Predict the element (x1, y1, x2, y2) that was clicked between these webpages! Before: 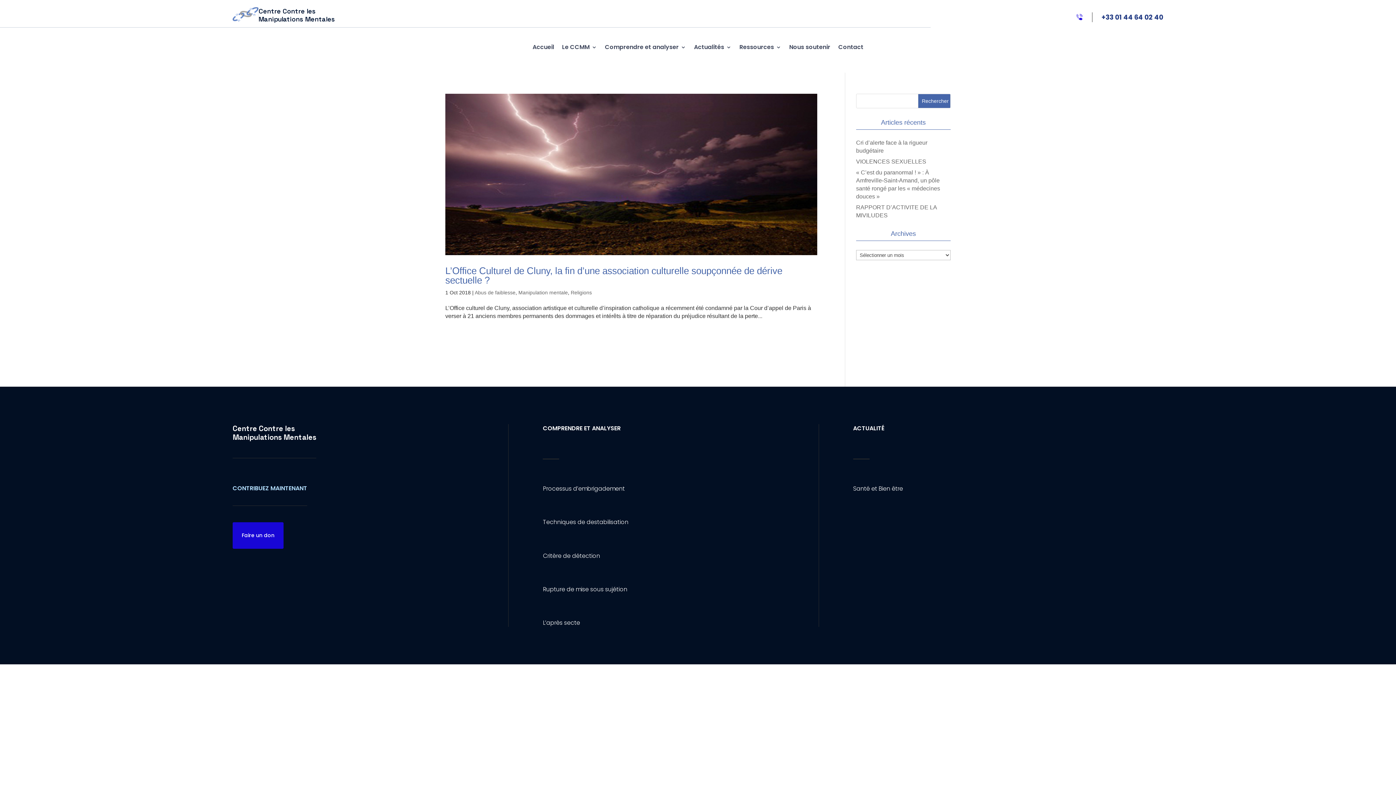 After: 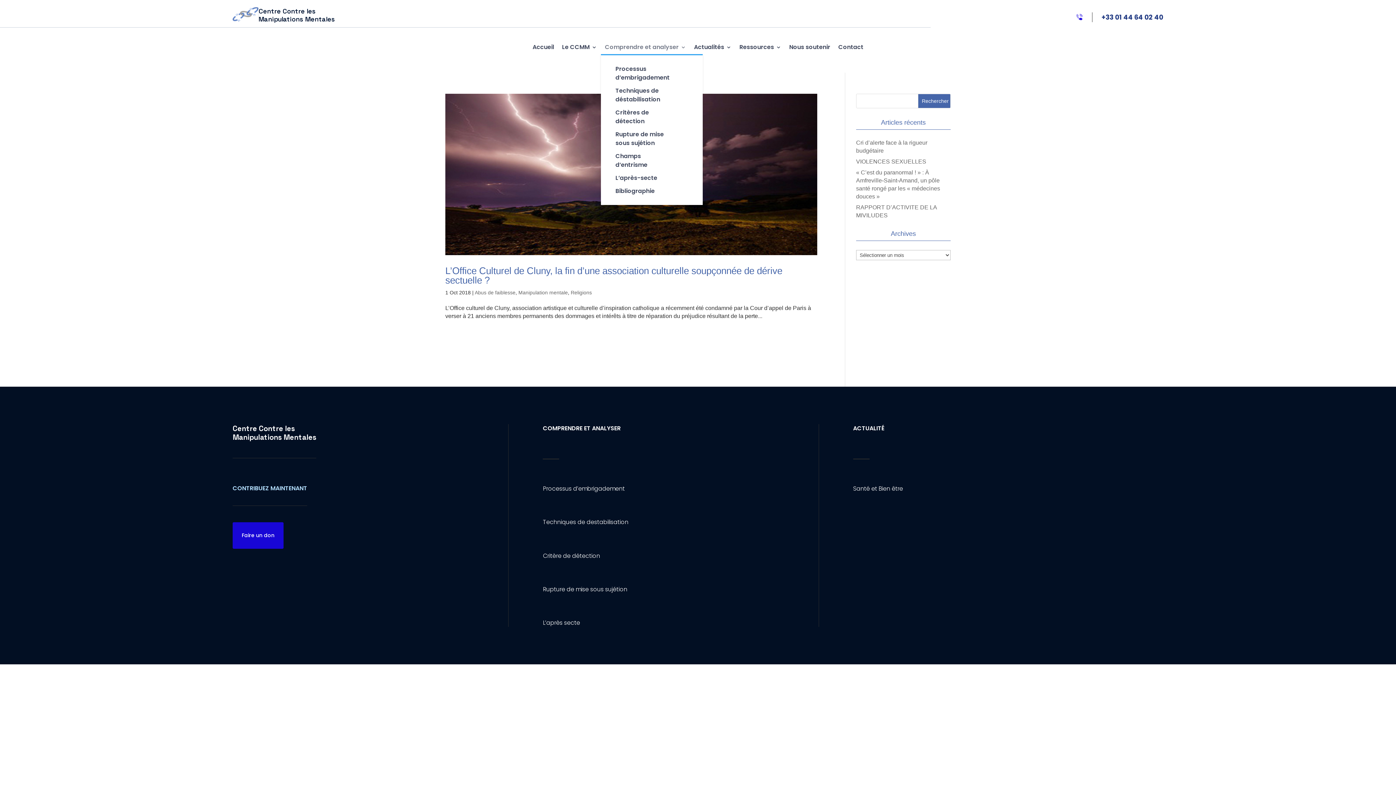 Action: bbox: (605, 42, 686, 54) label: Comprendre et analyser